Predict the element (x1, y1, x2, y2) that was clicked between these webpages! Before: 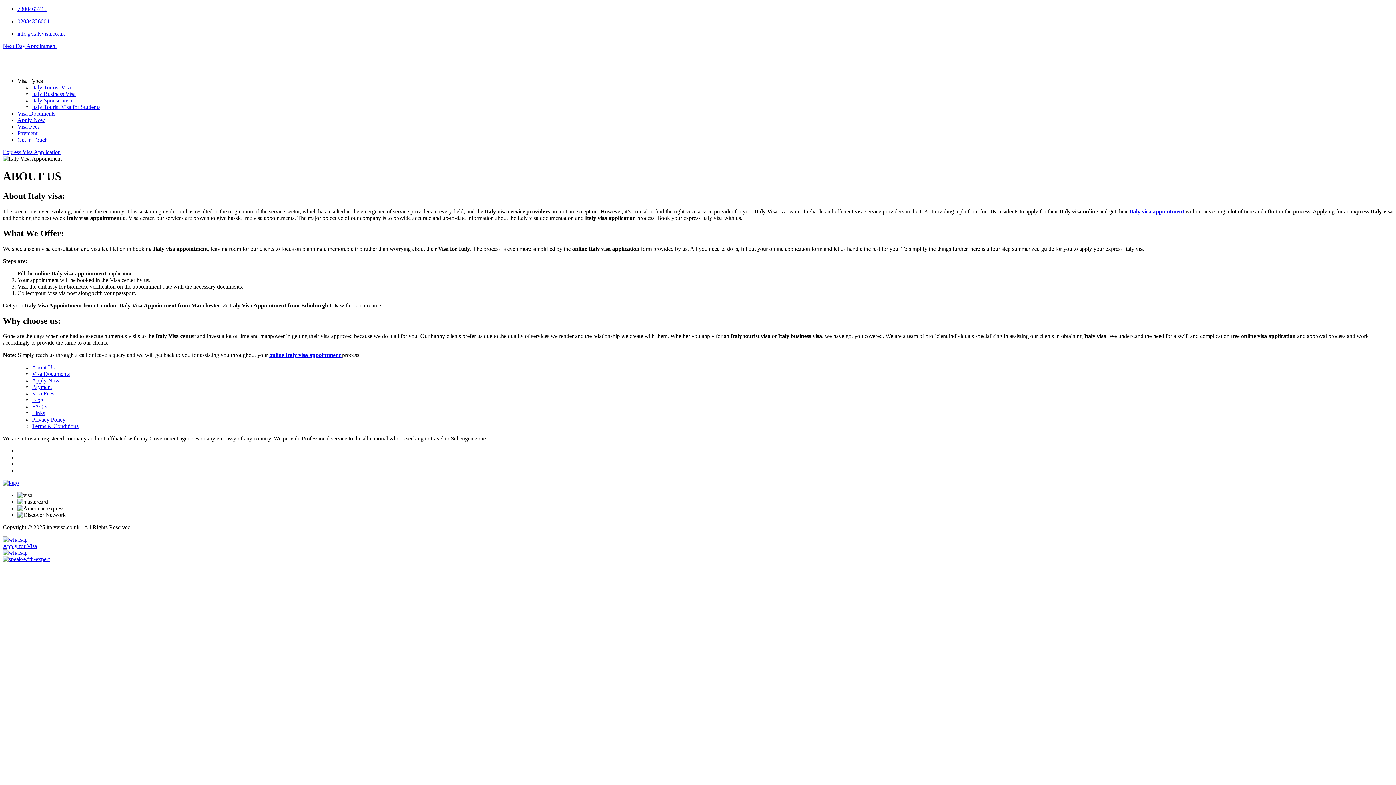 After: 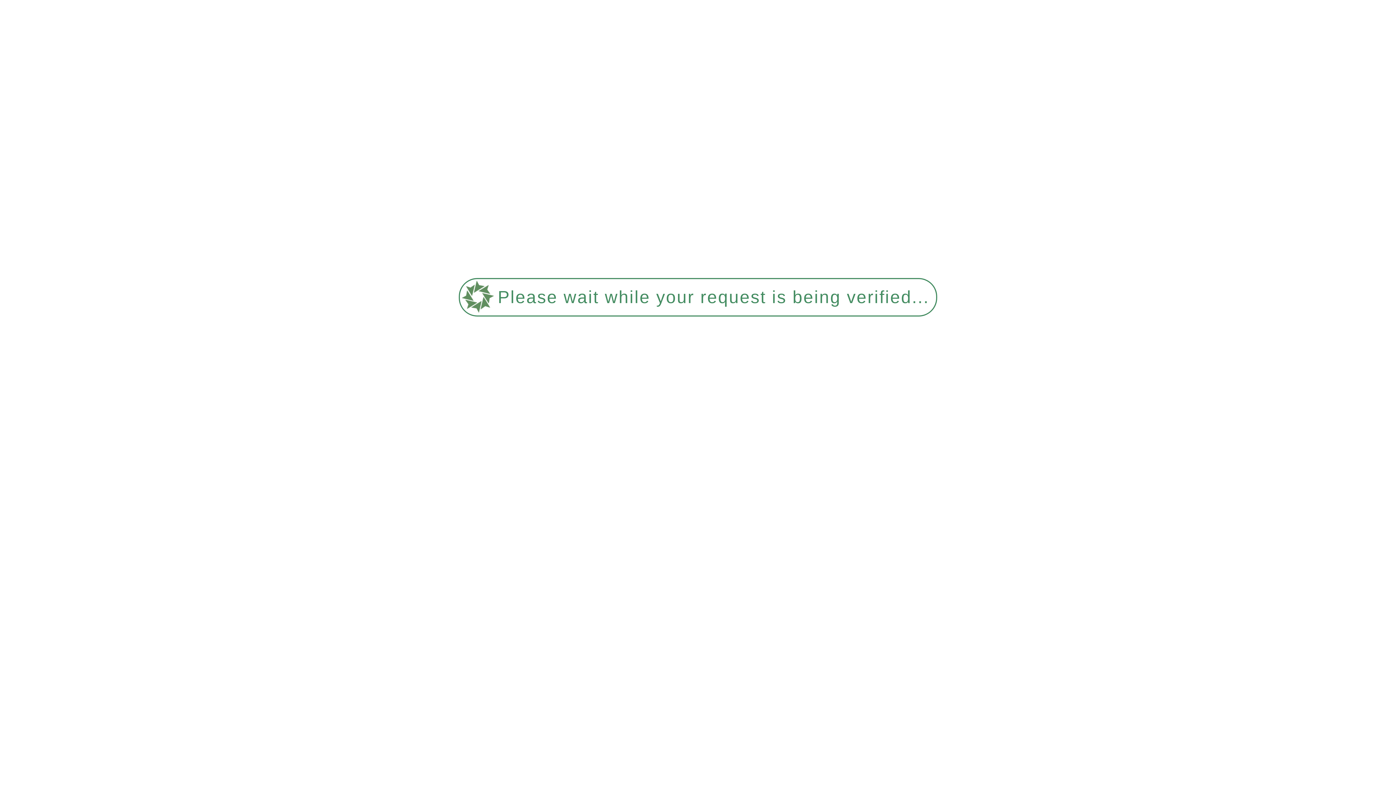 Action: label: online Italy visa appointment  bbox: (269, 352, 342, 358)